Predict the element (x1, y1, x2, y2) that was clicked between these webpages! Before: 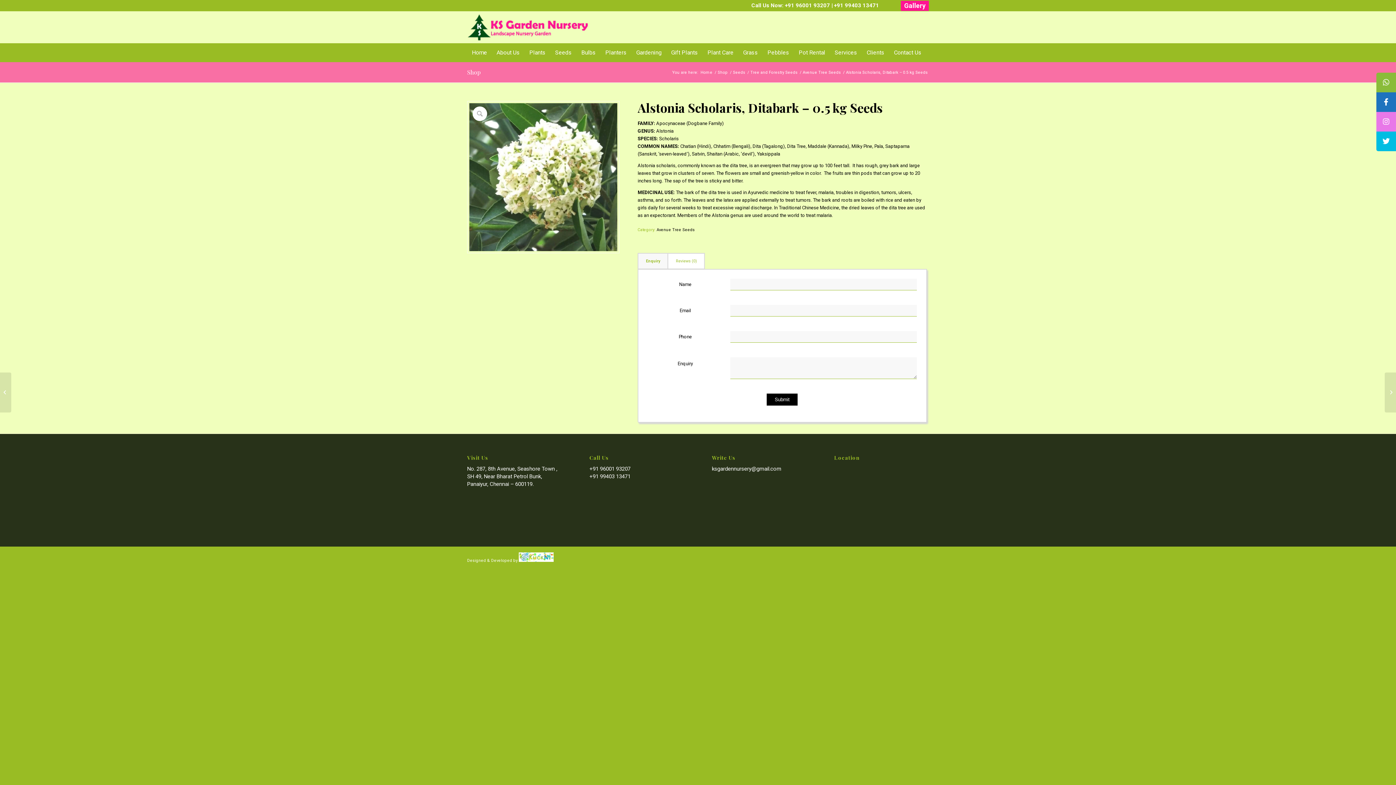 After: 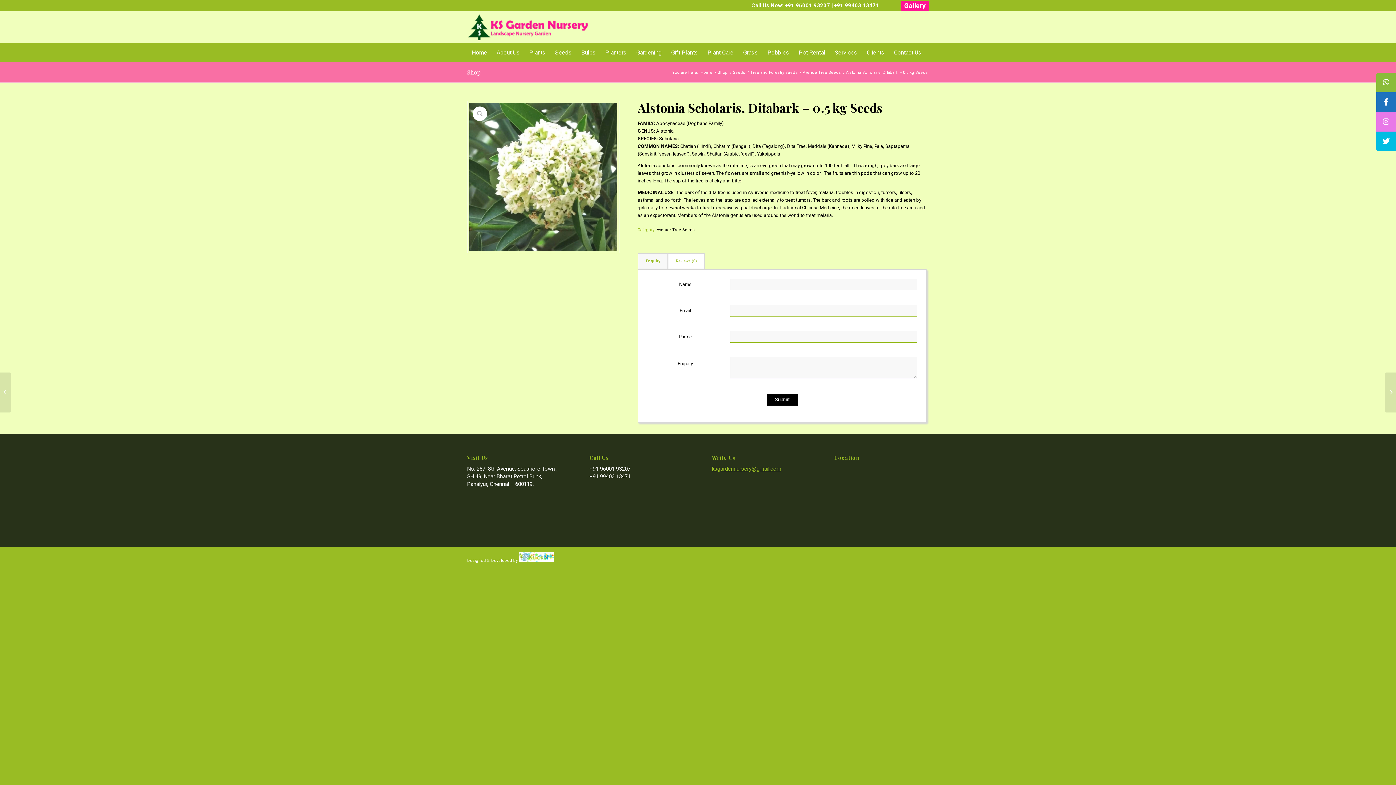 Action: bbox: (712, 465, 781, 472) label: ksgardennursery@gmail.com